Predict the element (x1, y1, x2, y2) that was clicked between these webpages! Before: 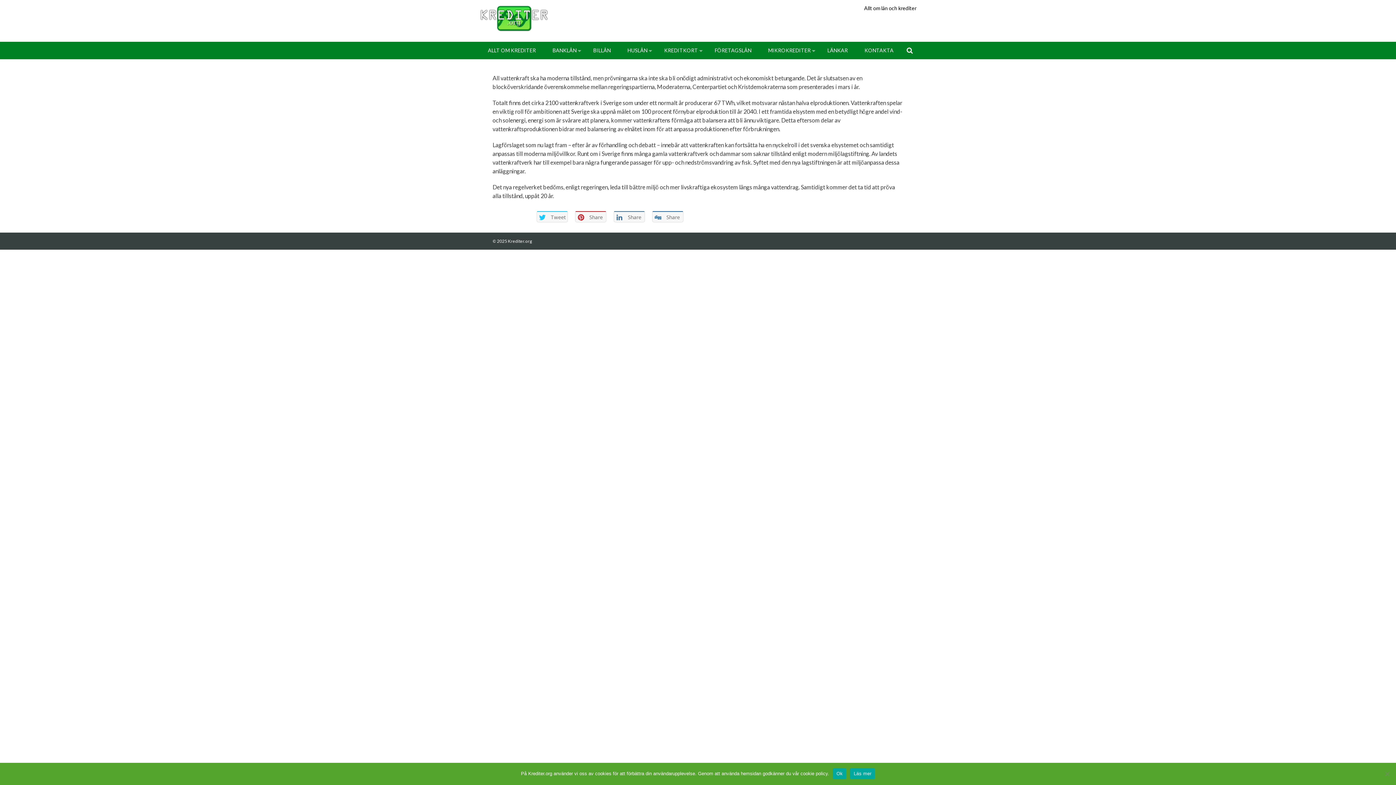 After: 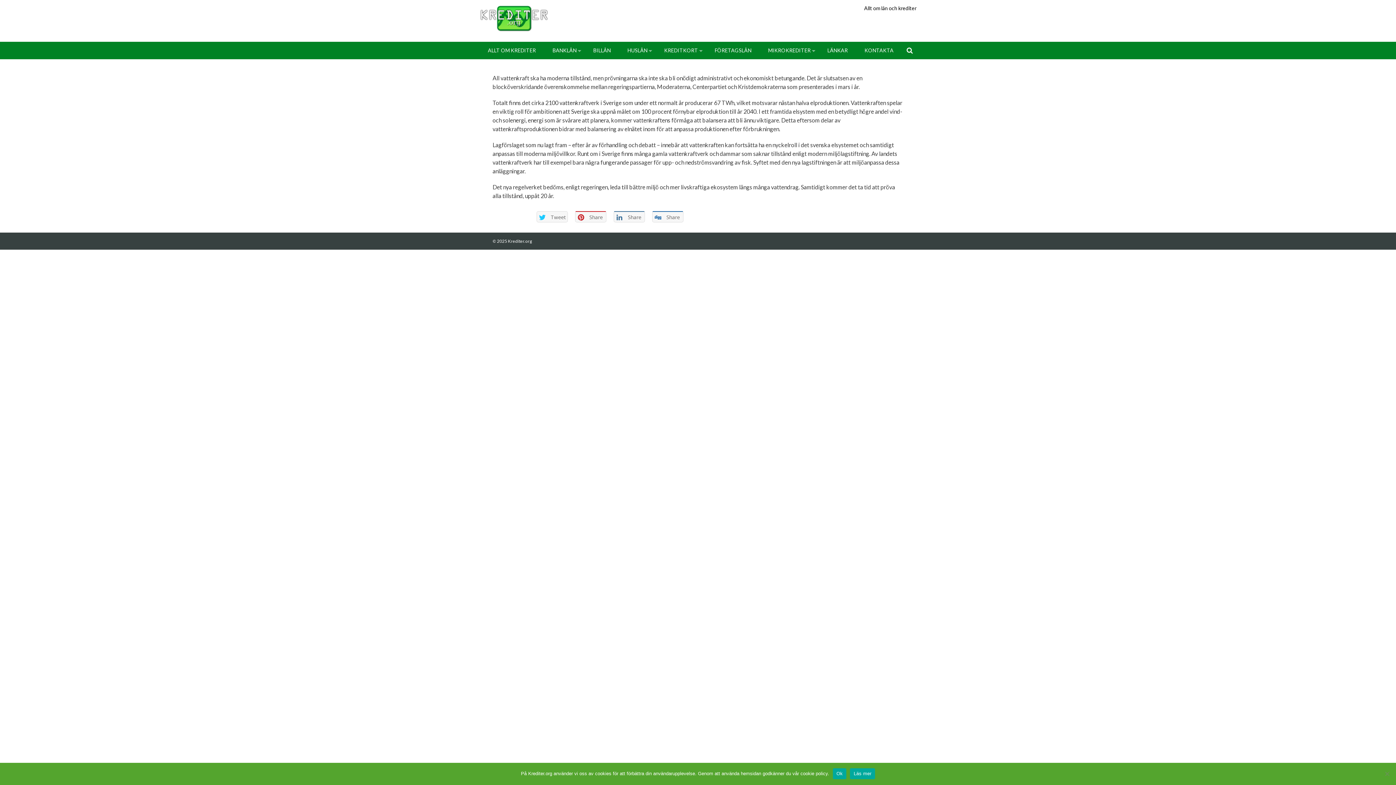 Action: bbox: (536, 211, 568, 222) label:  Tweet